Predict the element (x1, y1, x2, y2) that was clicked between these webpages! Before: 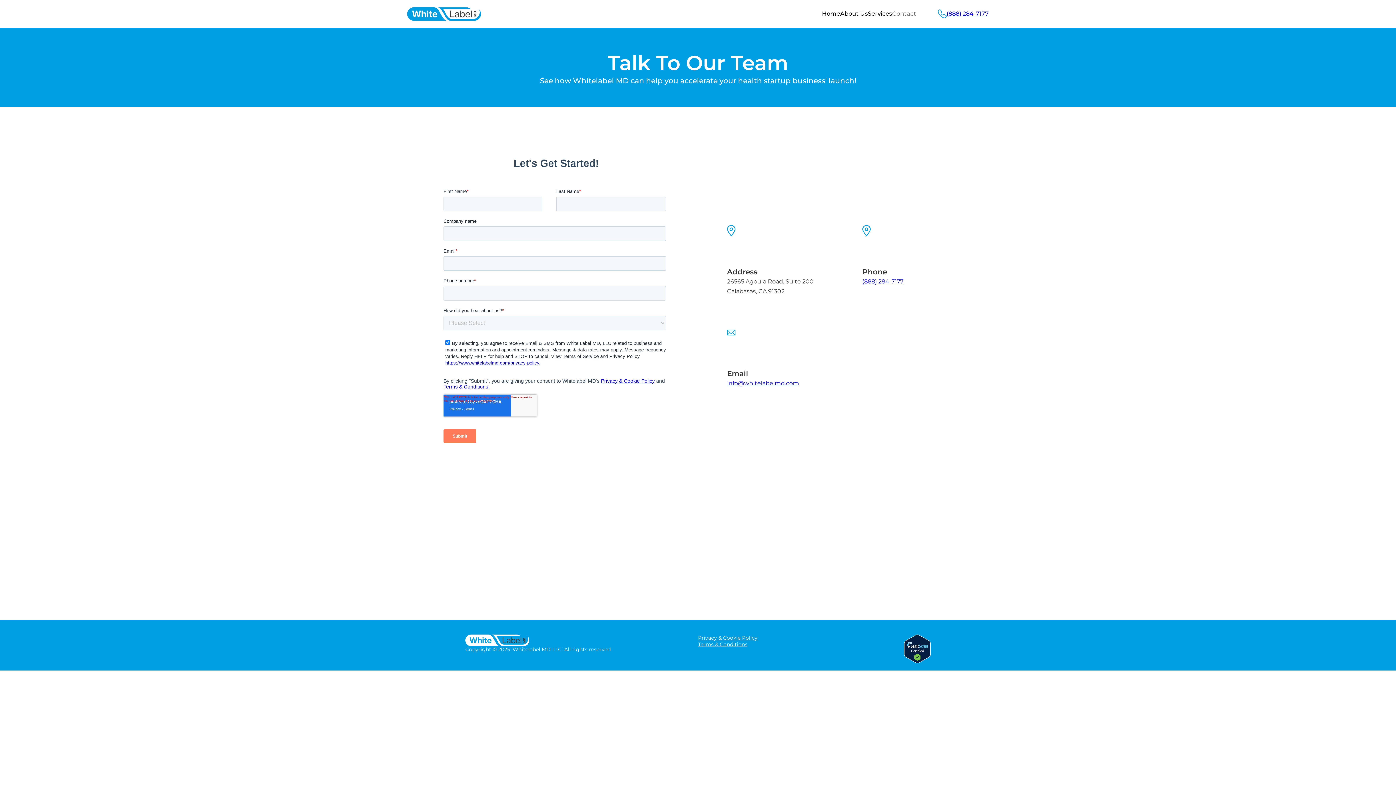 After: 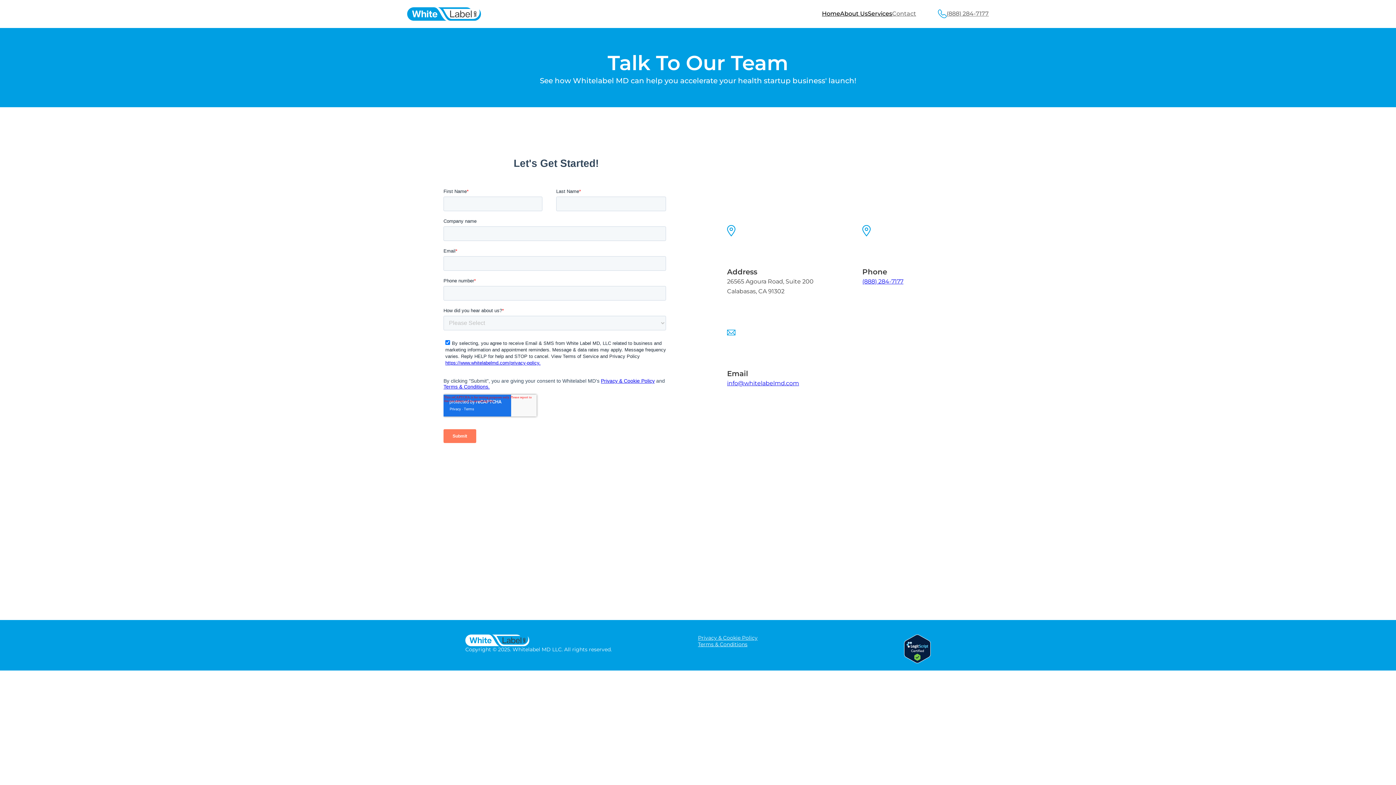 Action: label: (888) 284-7177 bbox: (946, 9, 989, 18)